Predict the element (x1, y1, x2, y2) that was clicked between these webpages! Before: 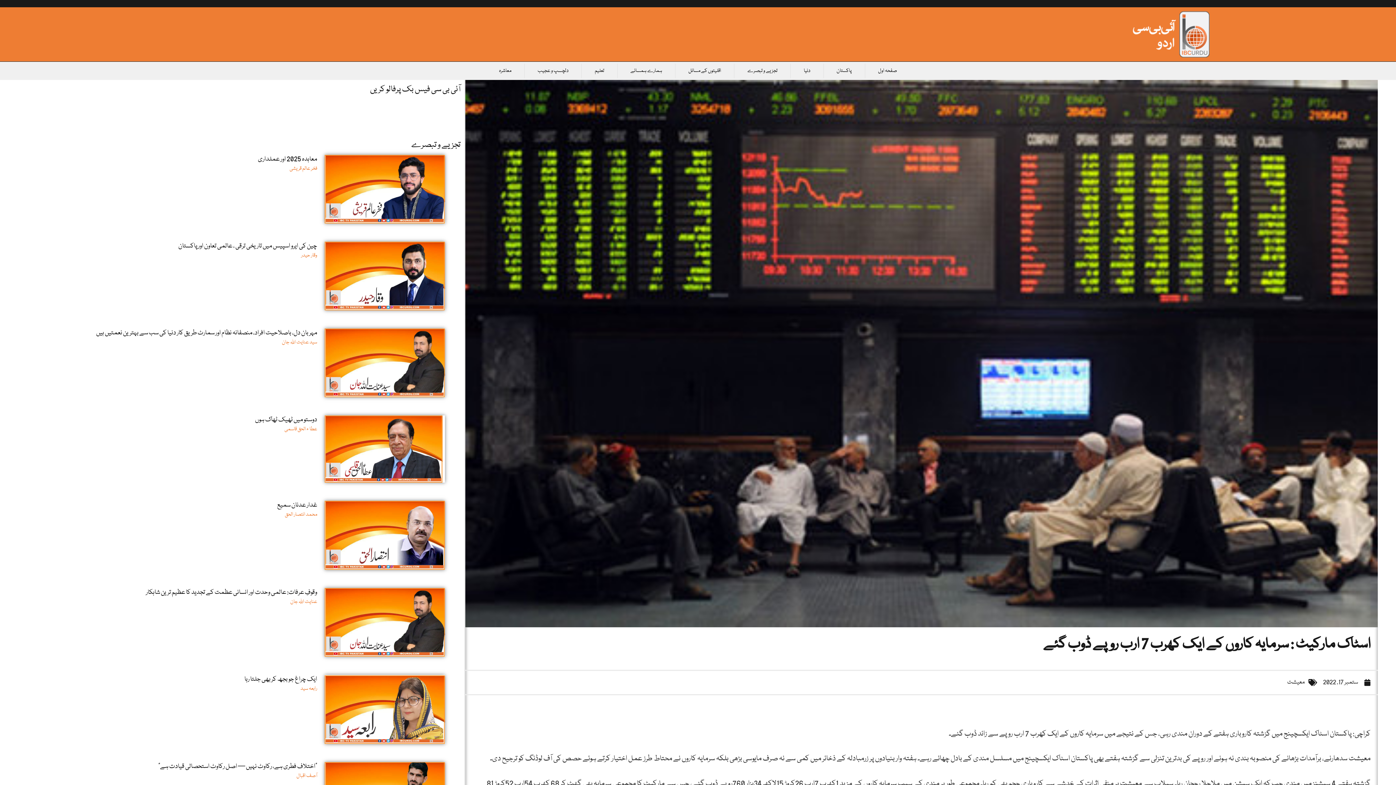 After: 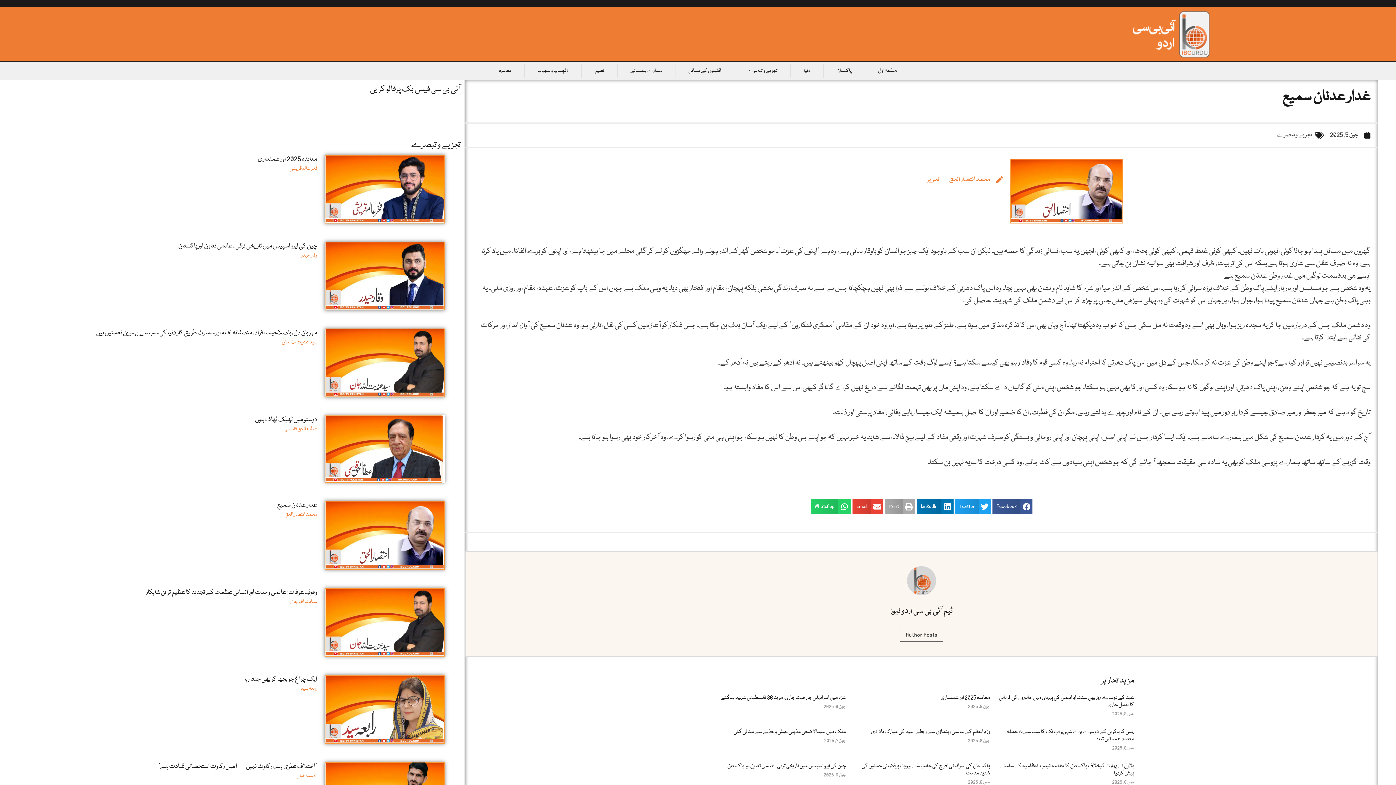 Action: bbox: (284, 510, 317, 519) label: محمد انتصار الحق